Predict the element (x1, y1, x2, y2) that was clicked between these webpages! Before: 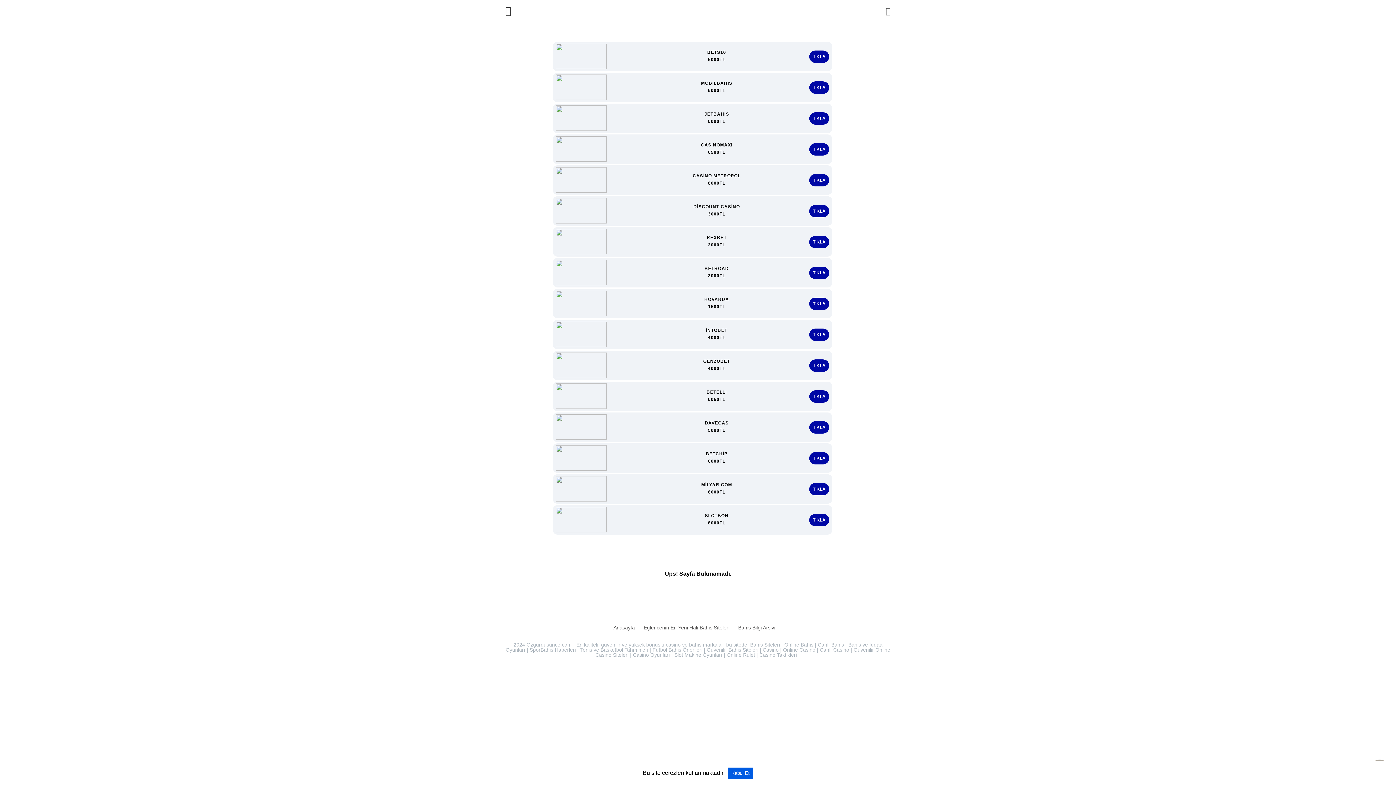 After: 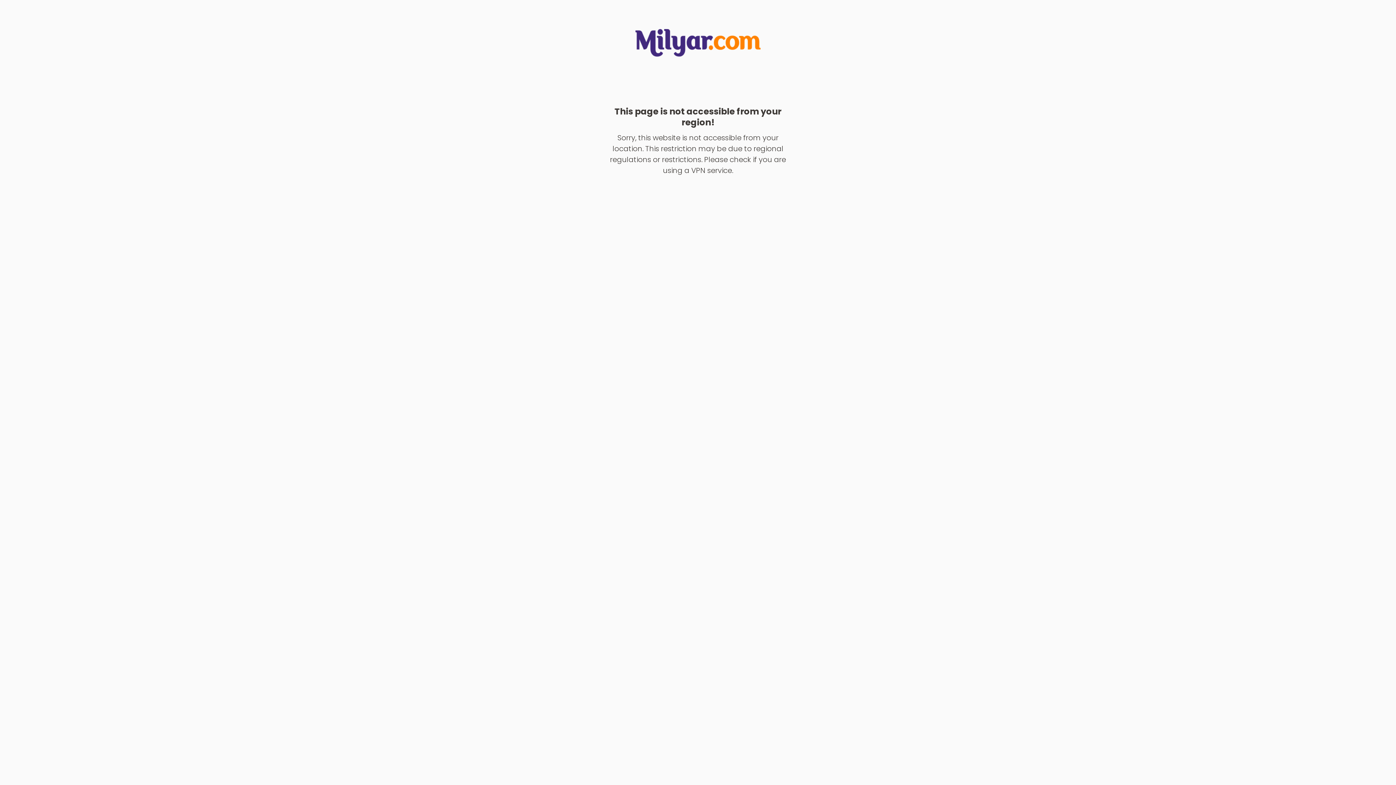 Action: bbox: (809, 483, 829, 495) label: TIKLA